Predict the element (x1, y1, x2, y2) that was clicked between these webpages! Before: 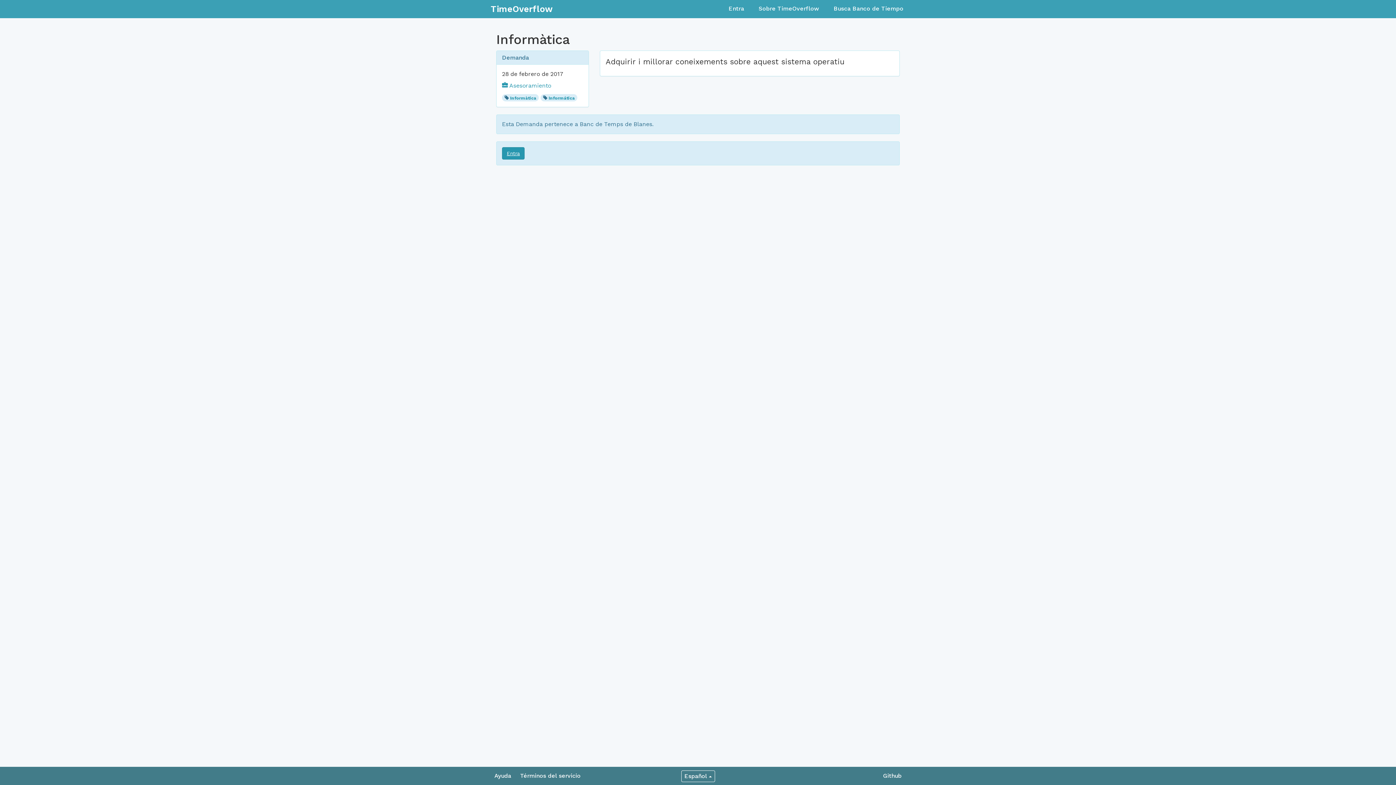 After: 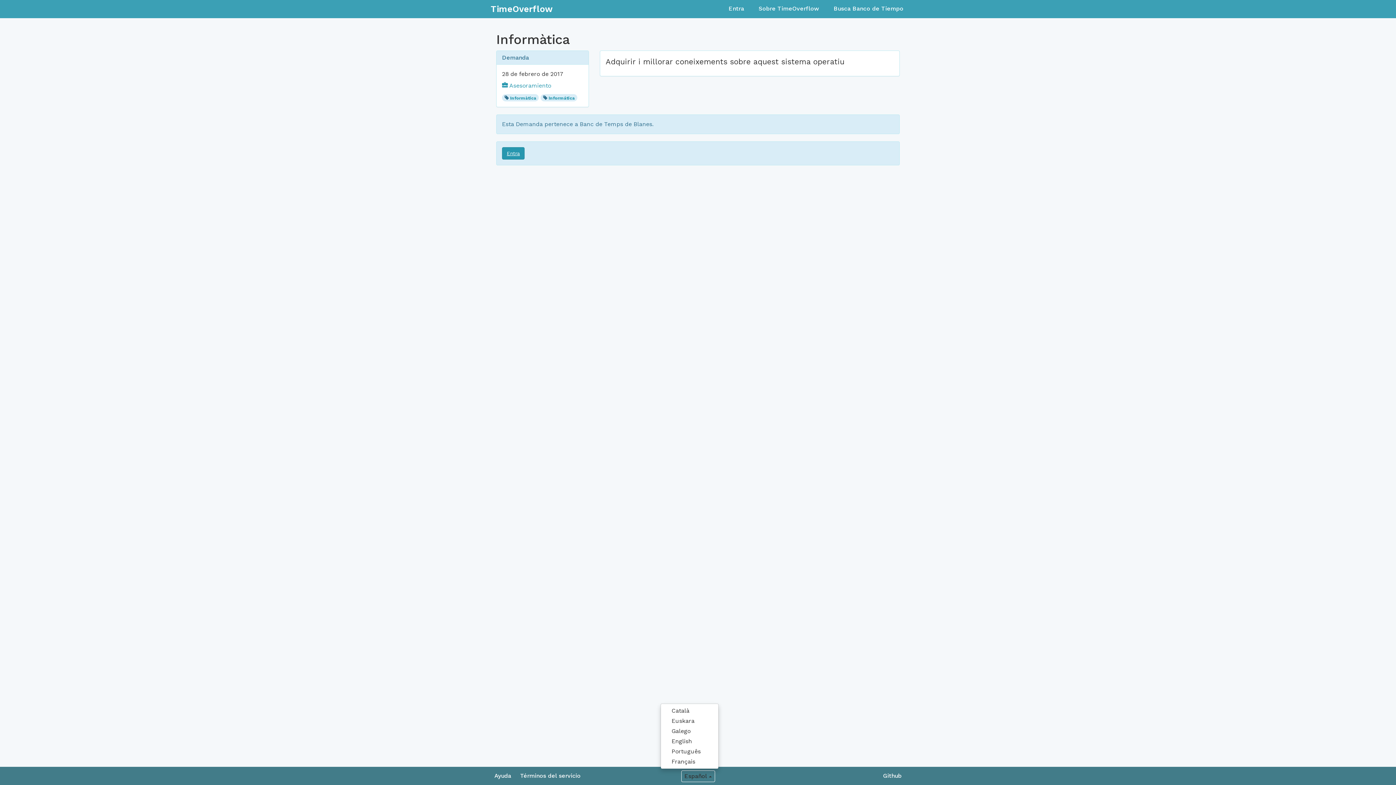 Action: label: Español  bbox: (681, 770, 715, 782)